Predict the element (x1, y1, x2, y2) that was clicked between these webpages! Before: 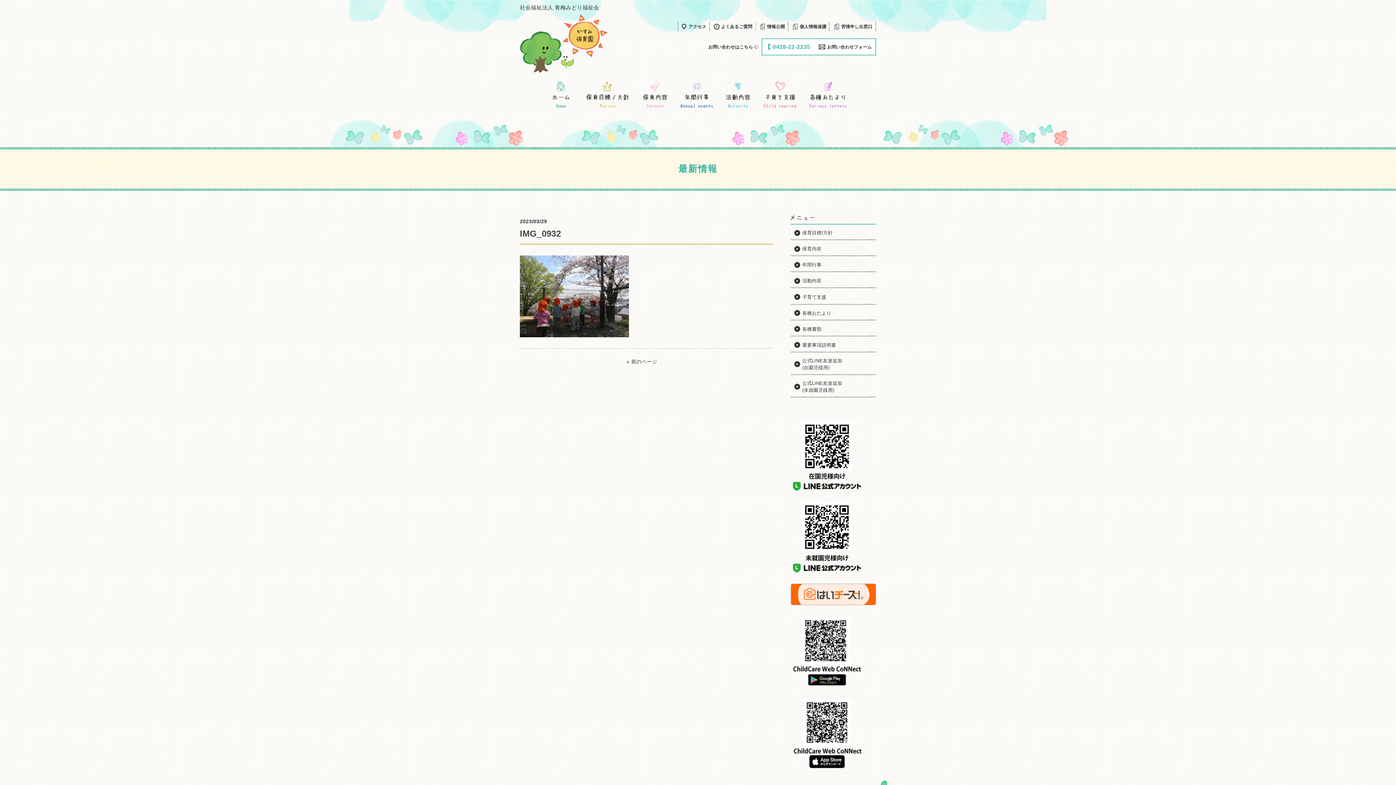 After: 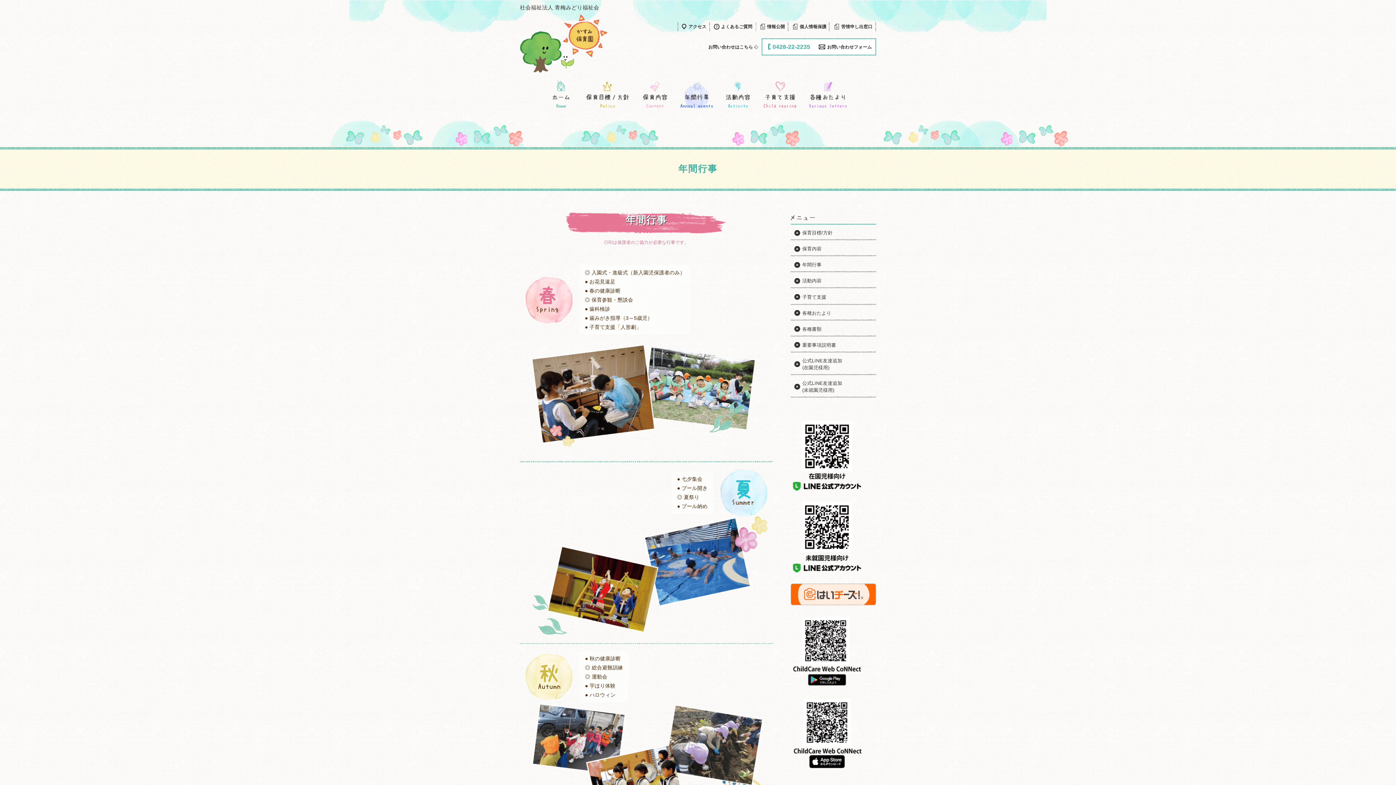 Action: bbox: (680, 80, 713, 109) label: 年間行事Annual events